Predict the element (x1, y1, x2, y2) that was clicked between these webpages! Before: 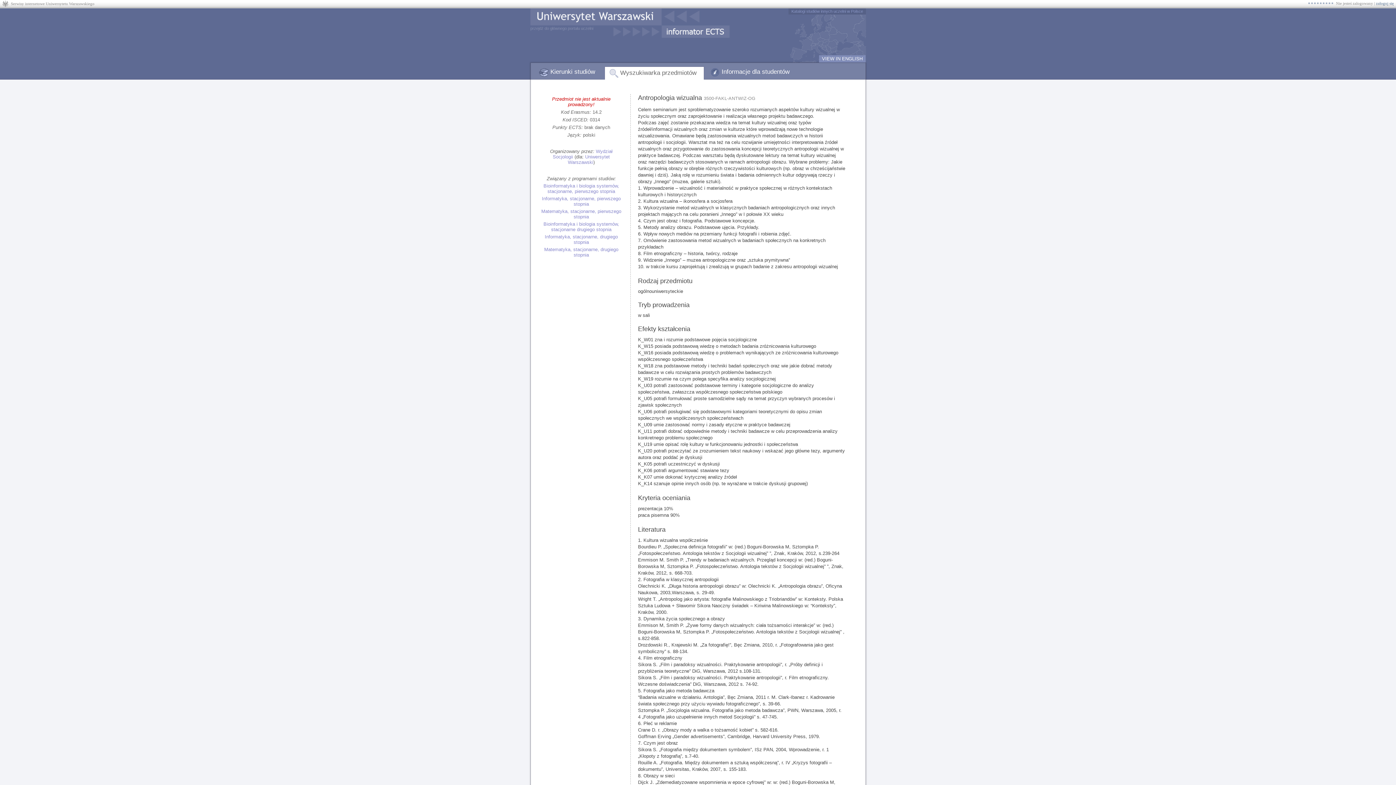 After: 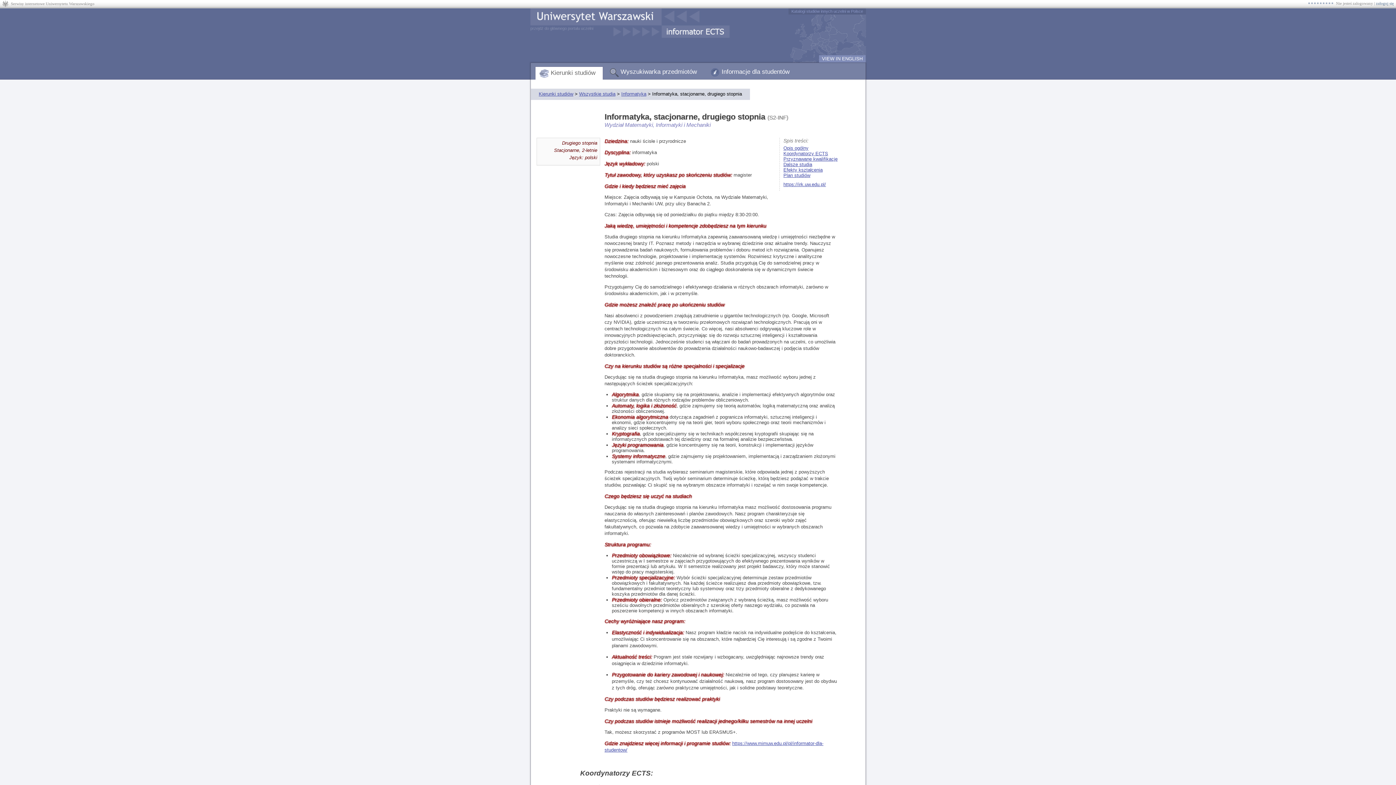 Action: label: Informatyka, stacjonarne, drugiego stopnia bbox: (544, 234, 618, 245)